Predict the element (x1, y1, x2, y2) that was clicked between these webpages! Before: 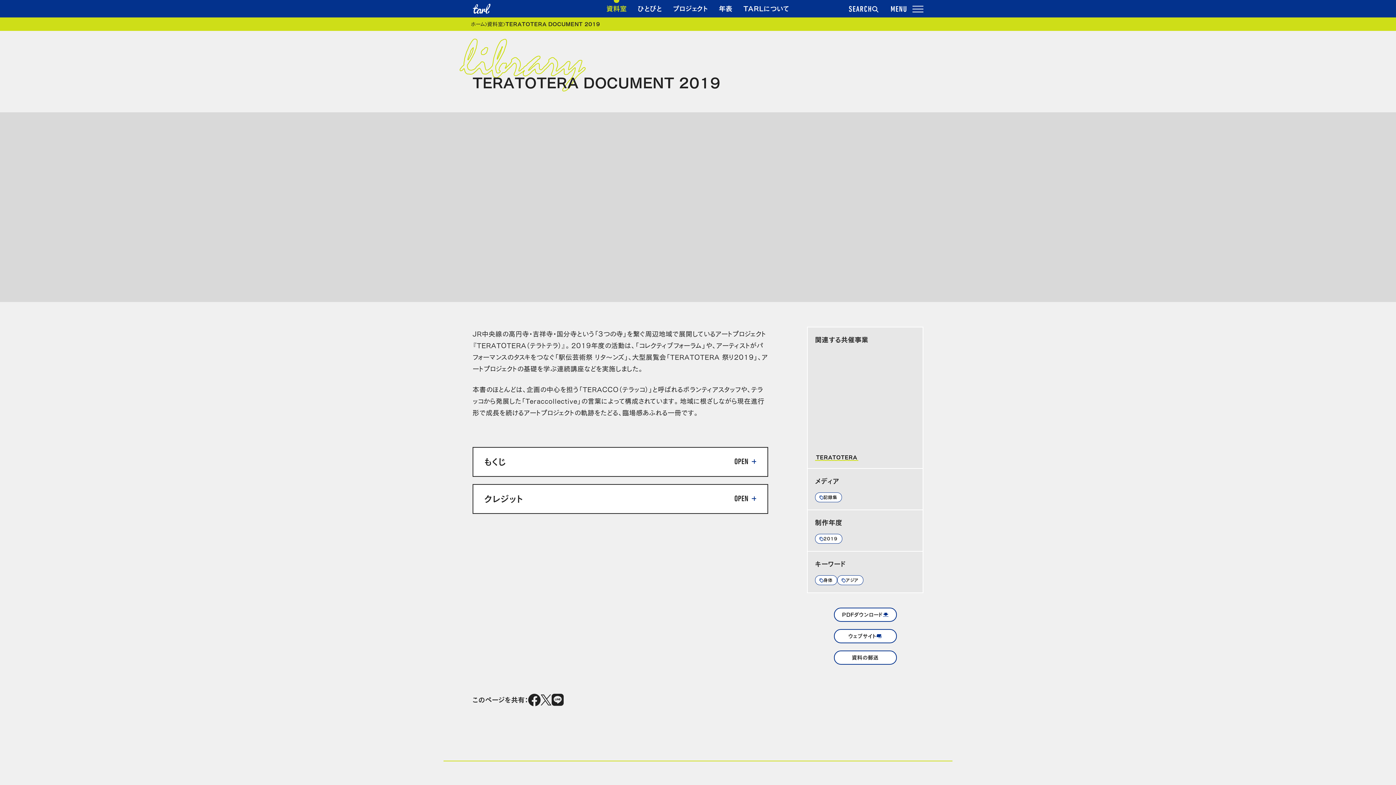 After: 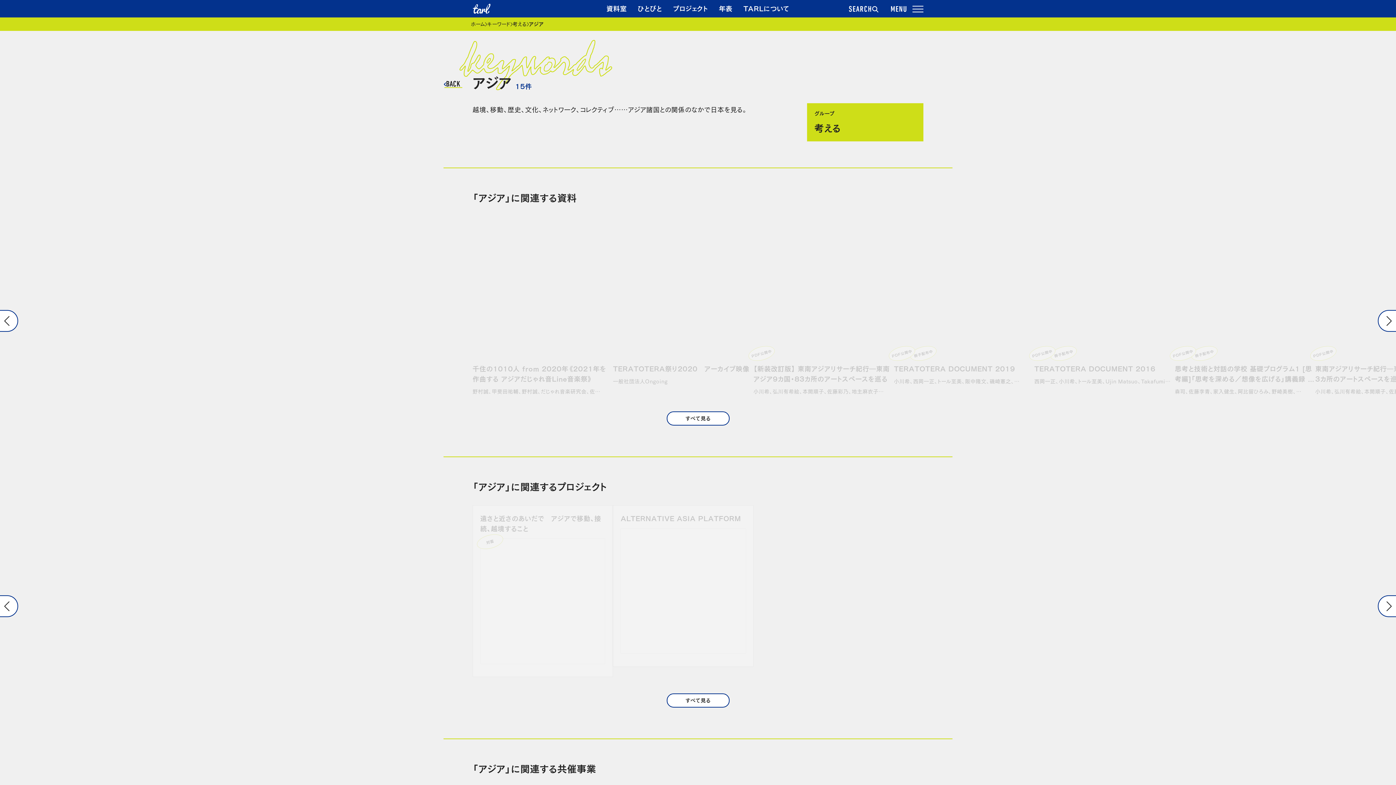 Action: label: アジア bbox: (837, 575, 863, 585)